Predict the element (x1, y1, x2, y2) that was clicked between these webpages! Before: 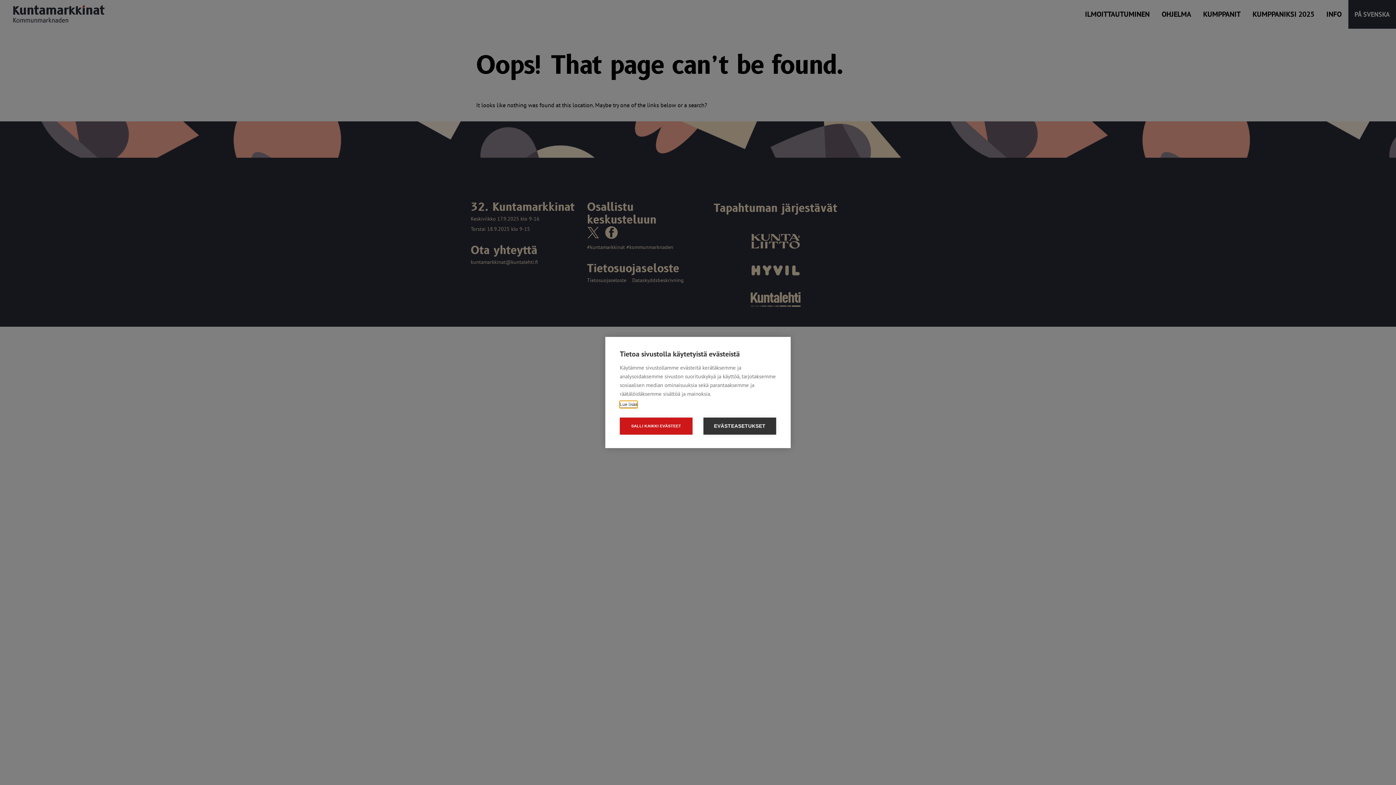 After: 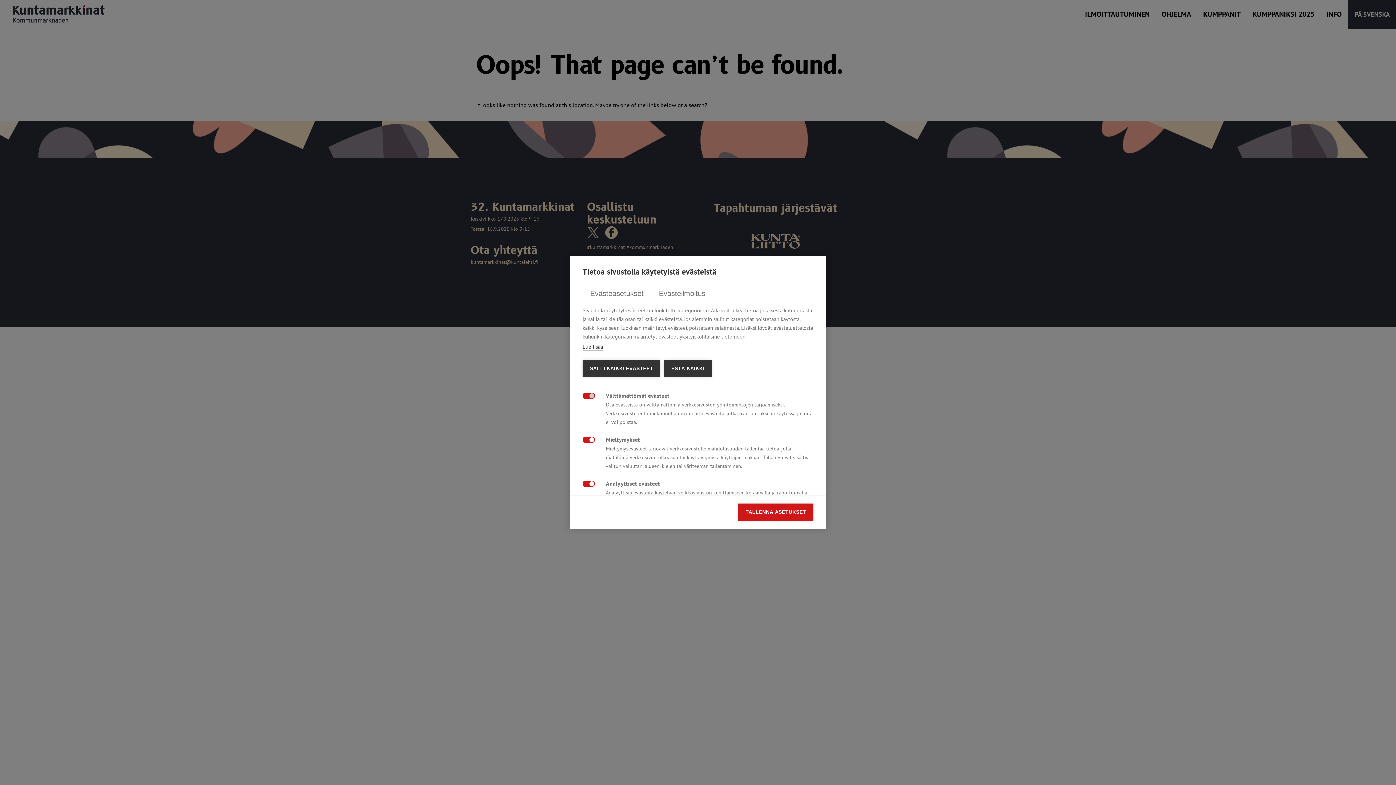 Action: label: EVÄSTEASETUKSET bbox: (703, 417, 776, 434)